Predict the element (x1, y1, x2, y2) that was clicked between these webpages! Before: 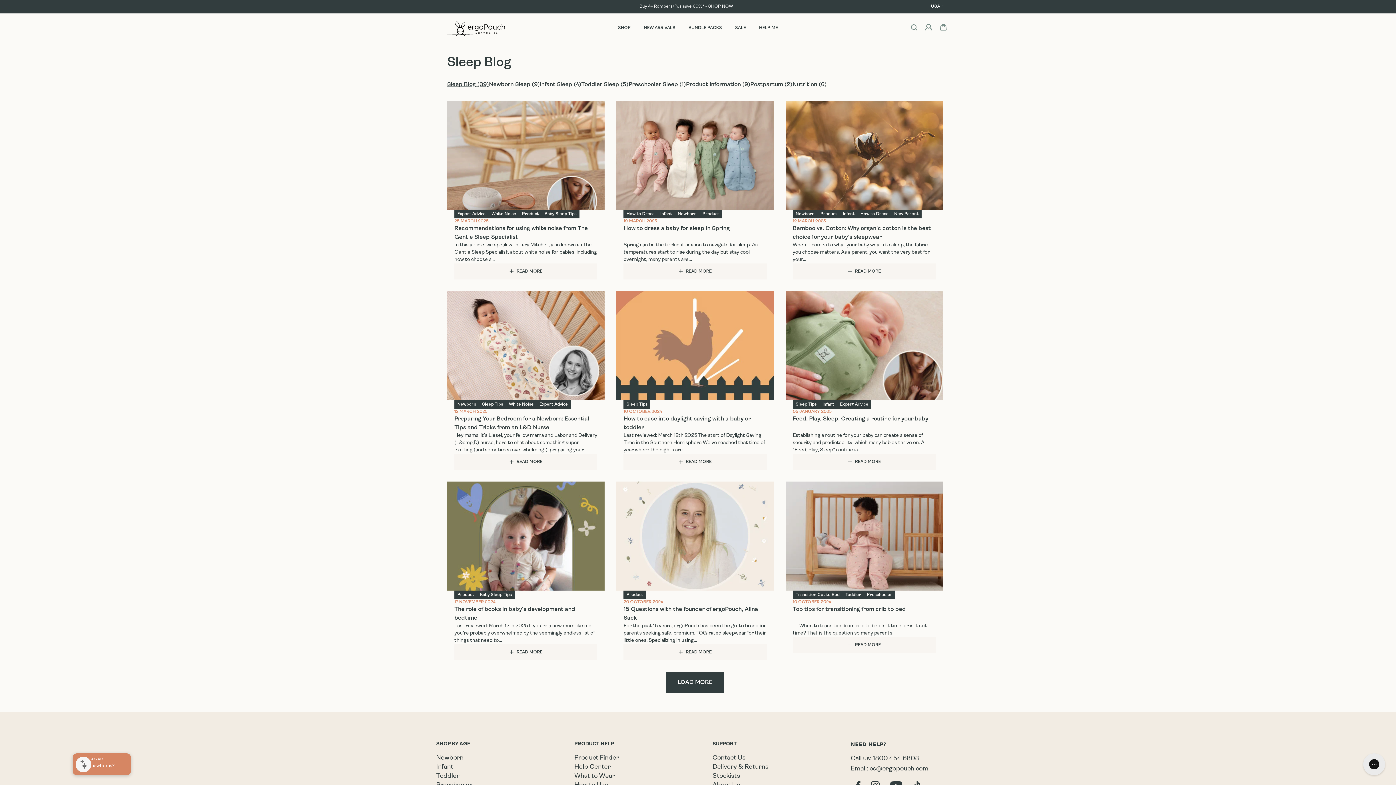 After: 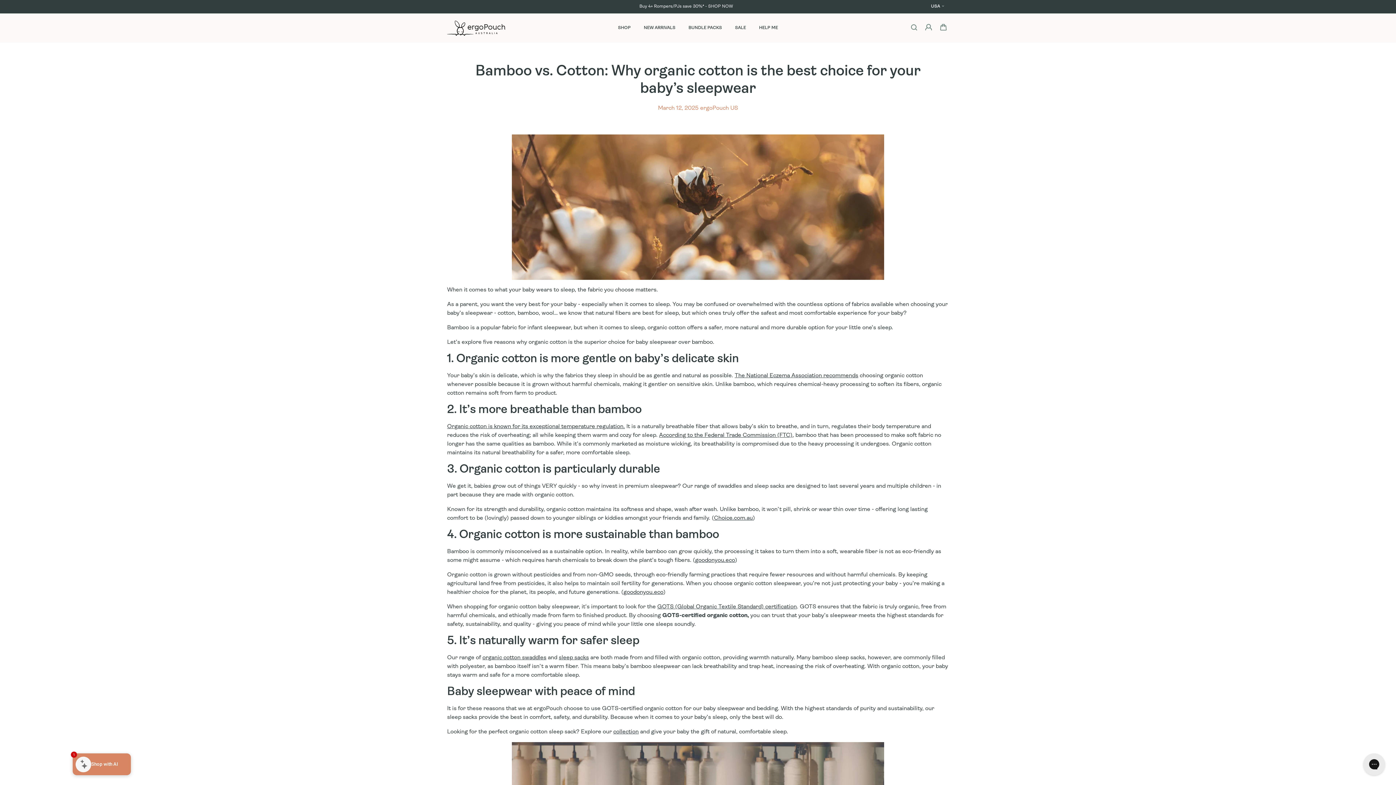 Action: bbox: (792, 263, 935, 279) label: READ MORE